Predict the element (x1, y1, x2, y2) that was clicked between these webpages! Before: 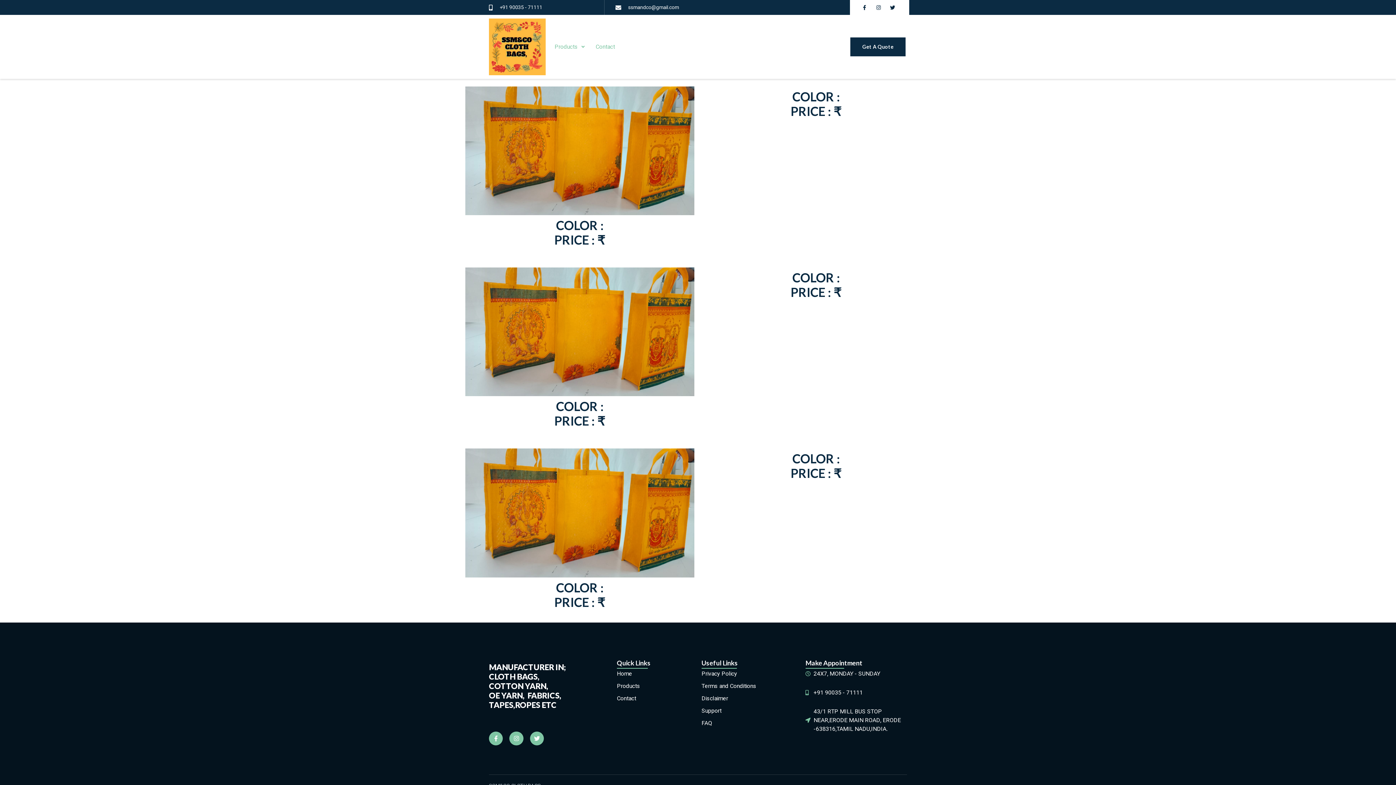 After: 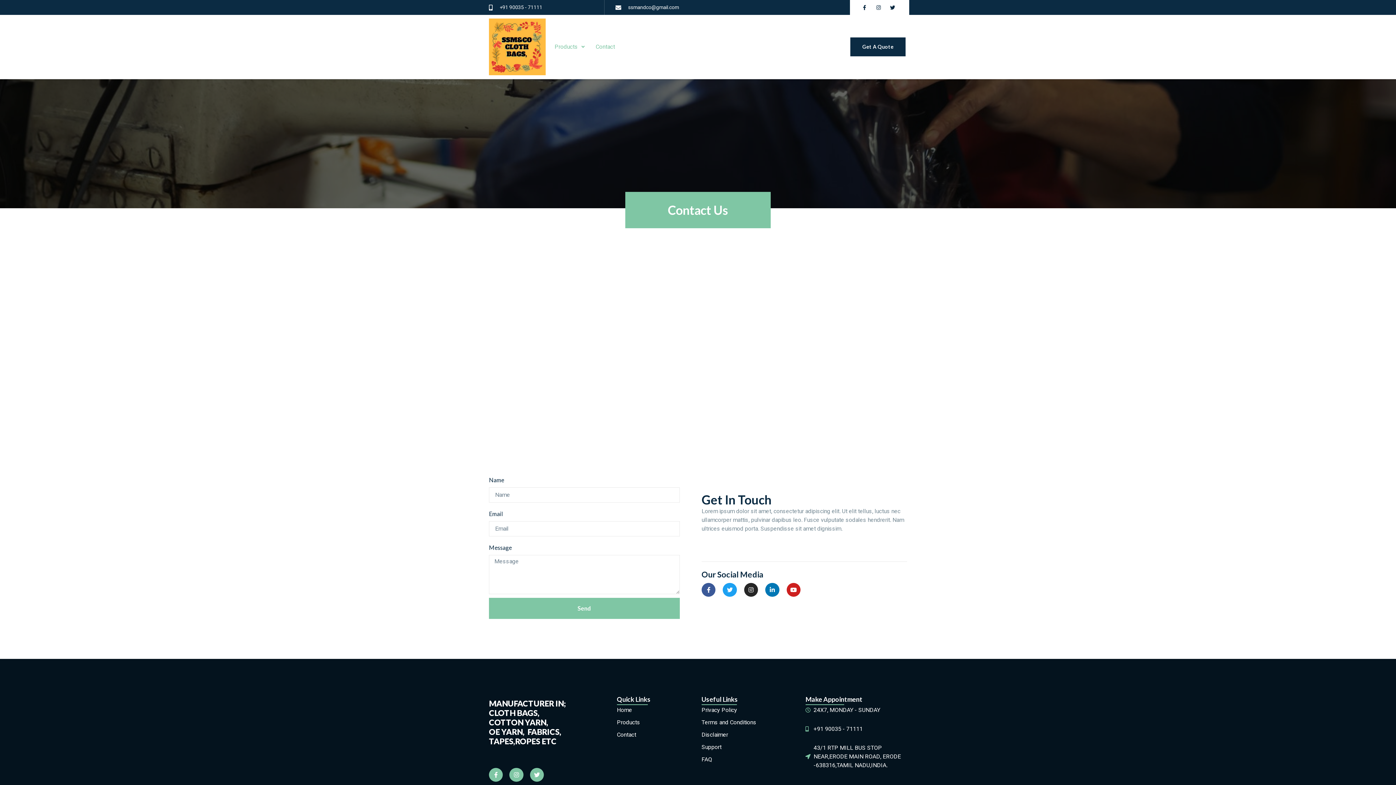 Action: bbox: (590, 38, 620, 55) label: Contact